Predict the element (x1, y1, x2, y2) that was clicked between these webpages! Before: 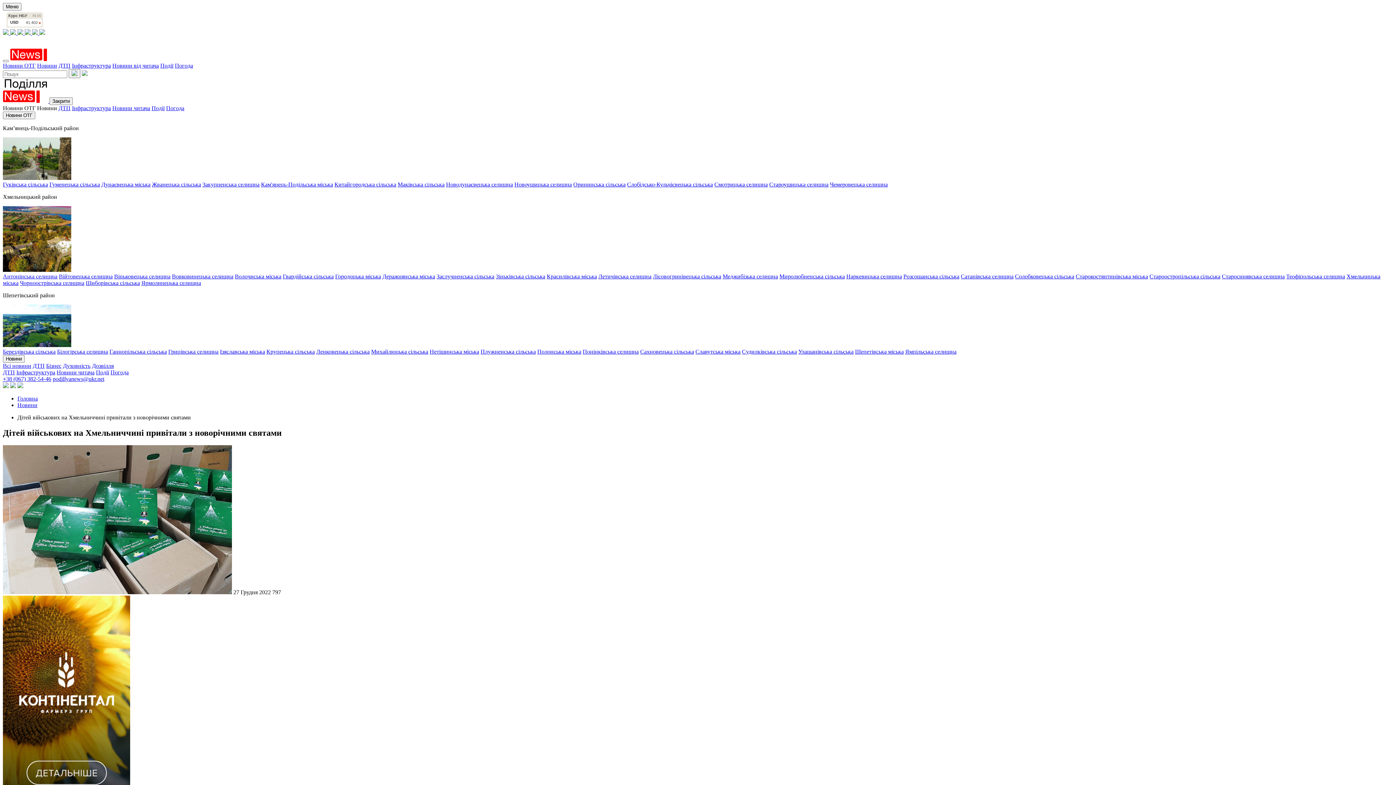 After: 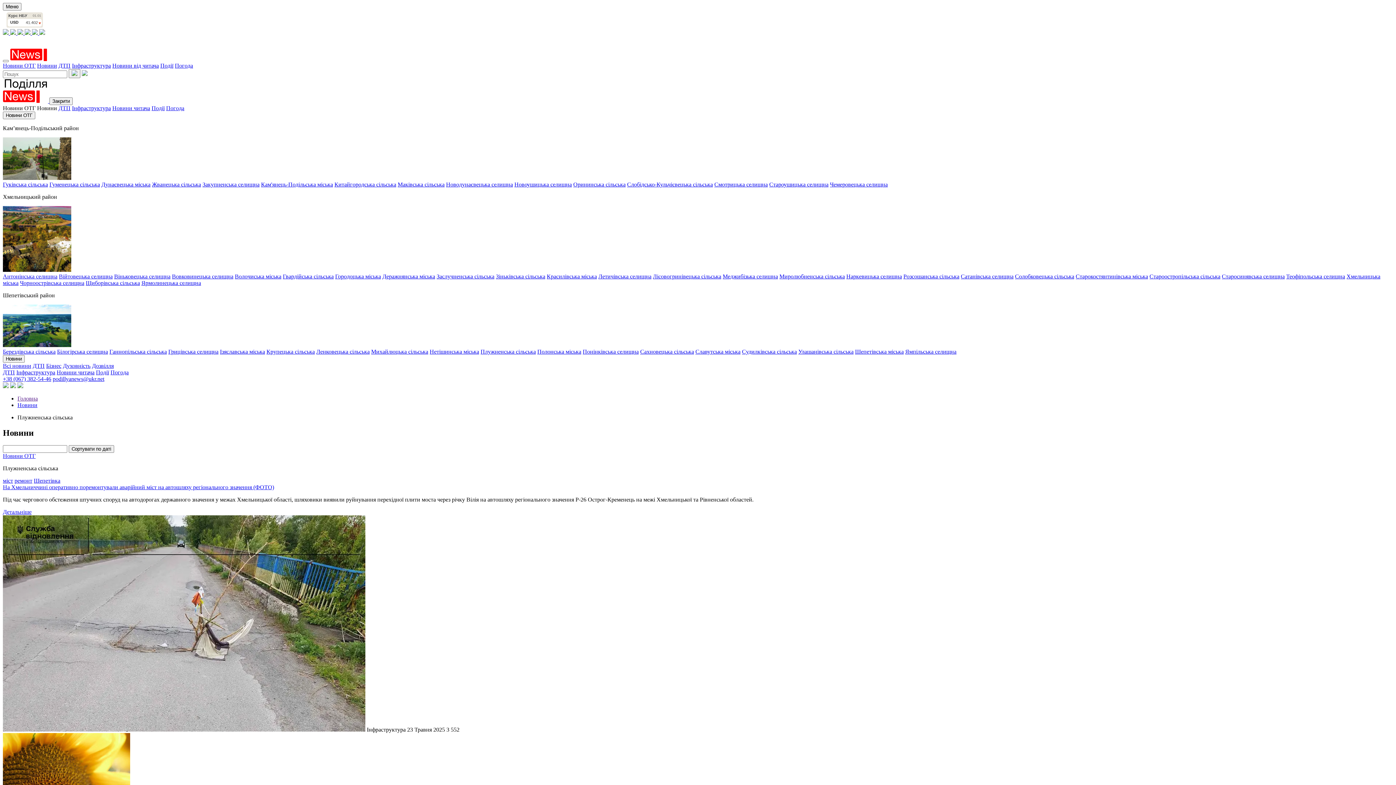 Action: bbox: (480, 348, 536, 354) label: Плужненська сільська